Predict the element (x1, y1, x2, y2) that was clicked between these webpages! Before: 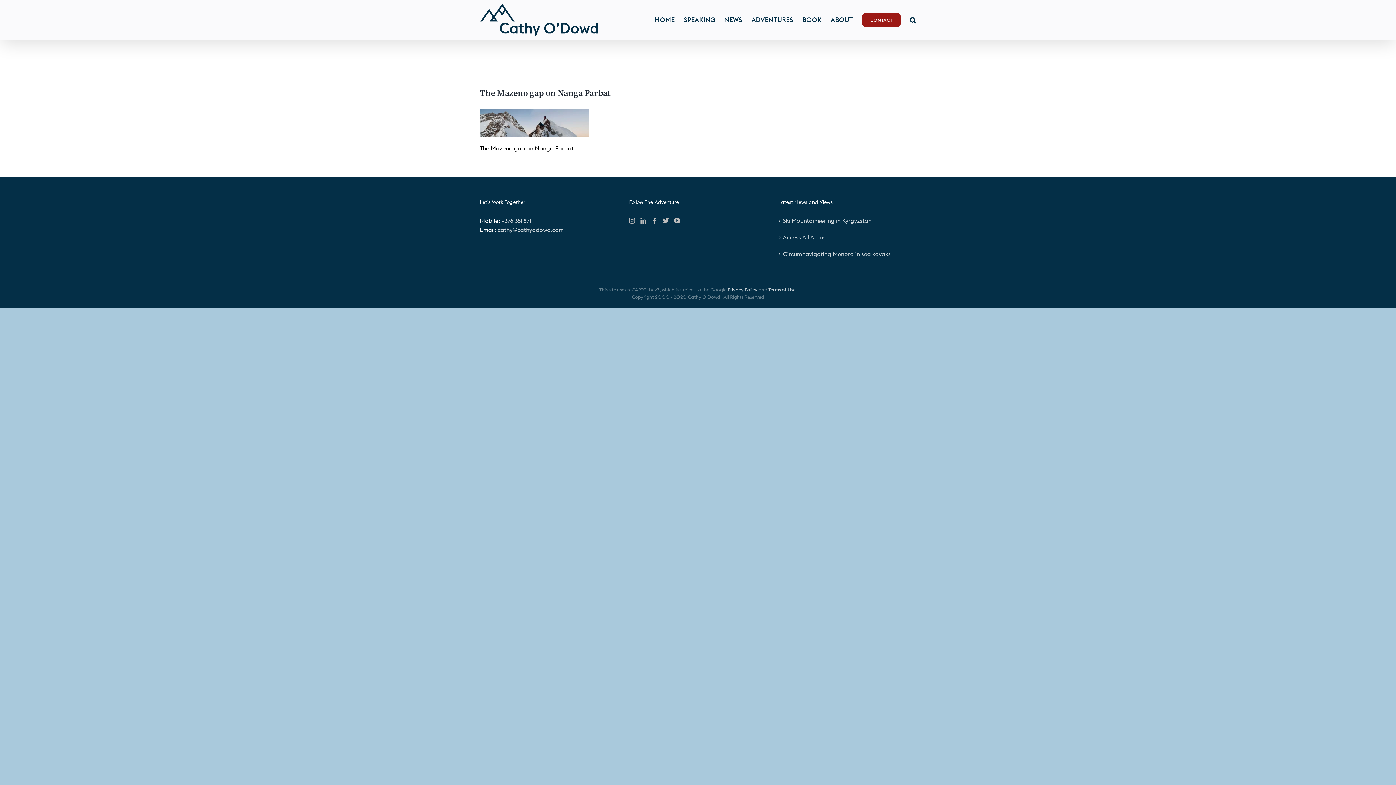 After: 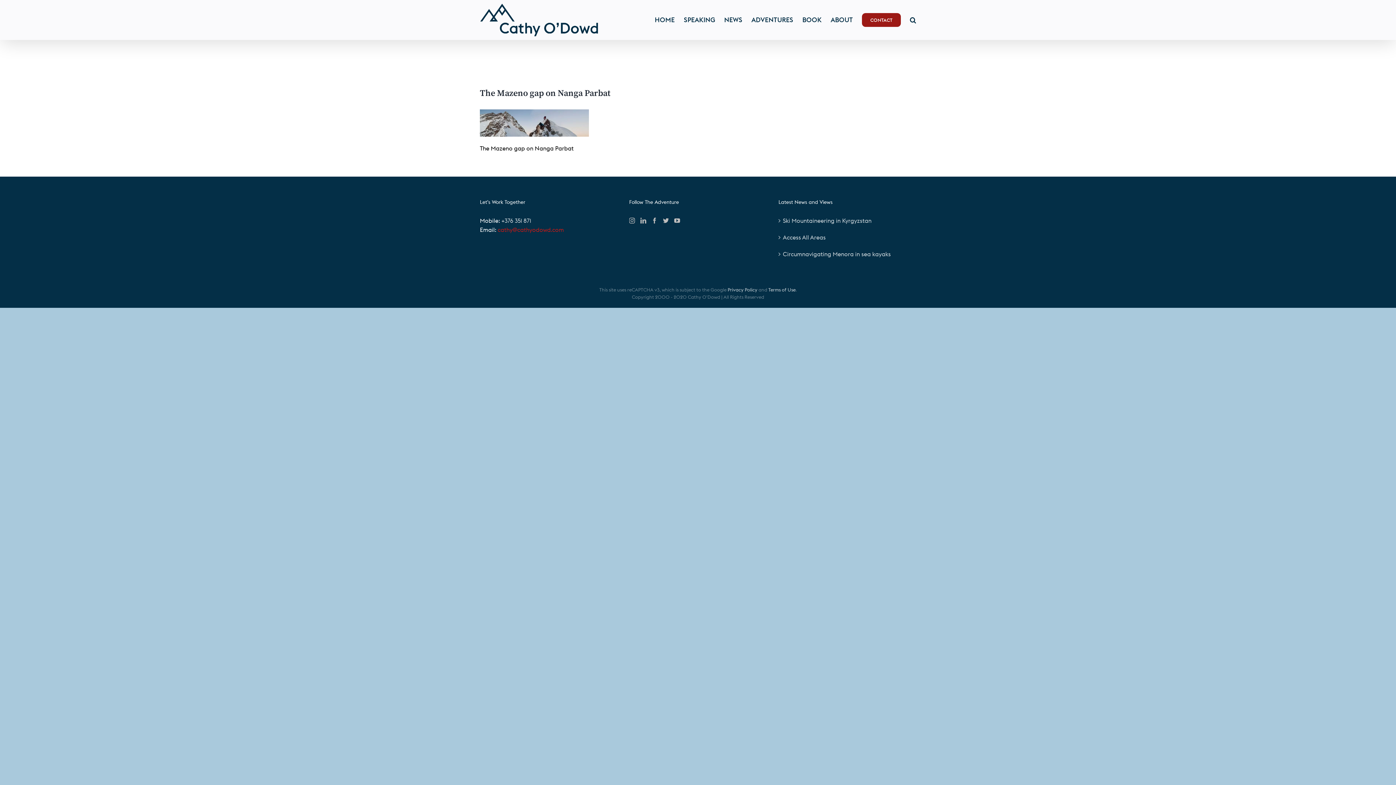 Action: bbox: (497, 226, 564, 233) label: cathy@cathyodowd.com